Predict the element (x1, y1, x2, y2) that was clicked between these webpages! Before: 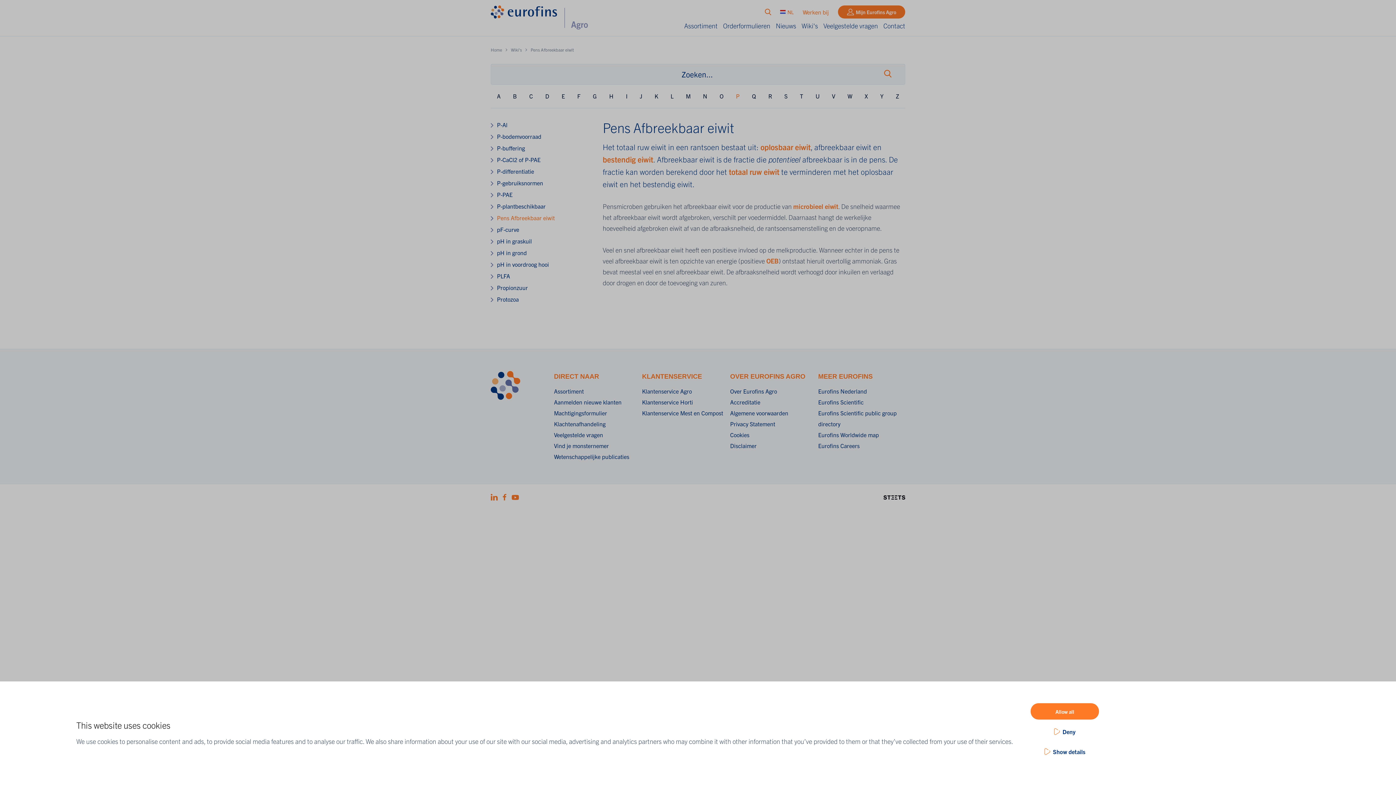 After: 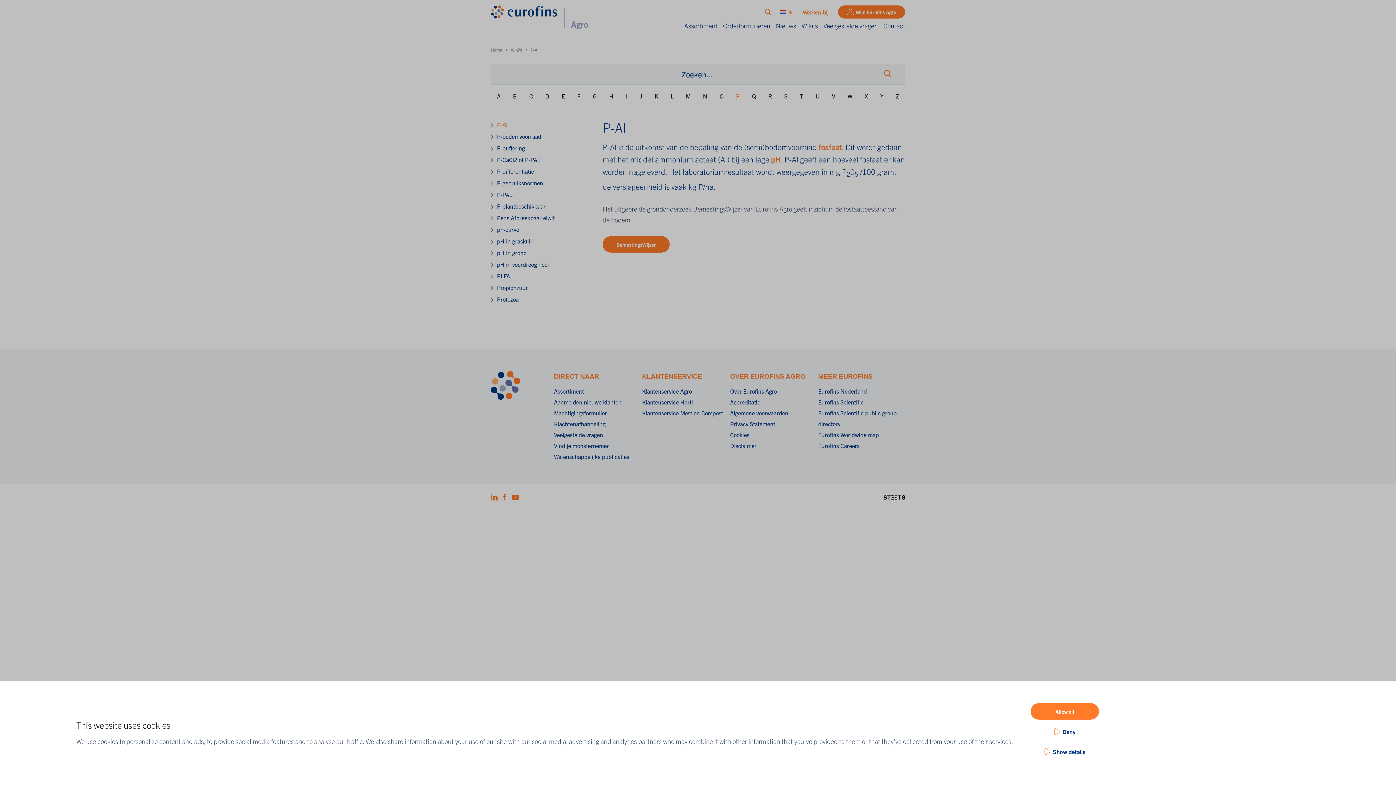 Action: bbox: (490, 121, 507, 128) label: P-Al